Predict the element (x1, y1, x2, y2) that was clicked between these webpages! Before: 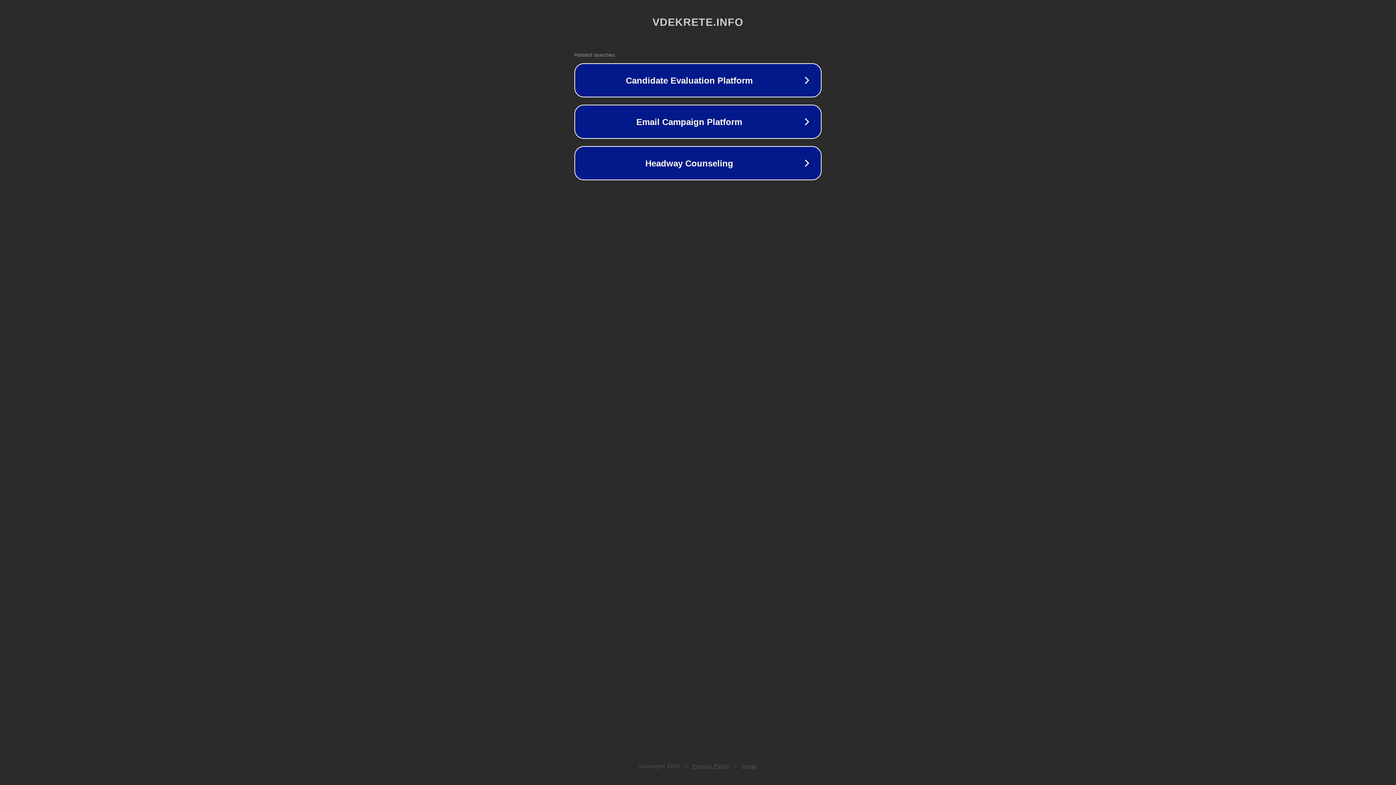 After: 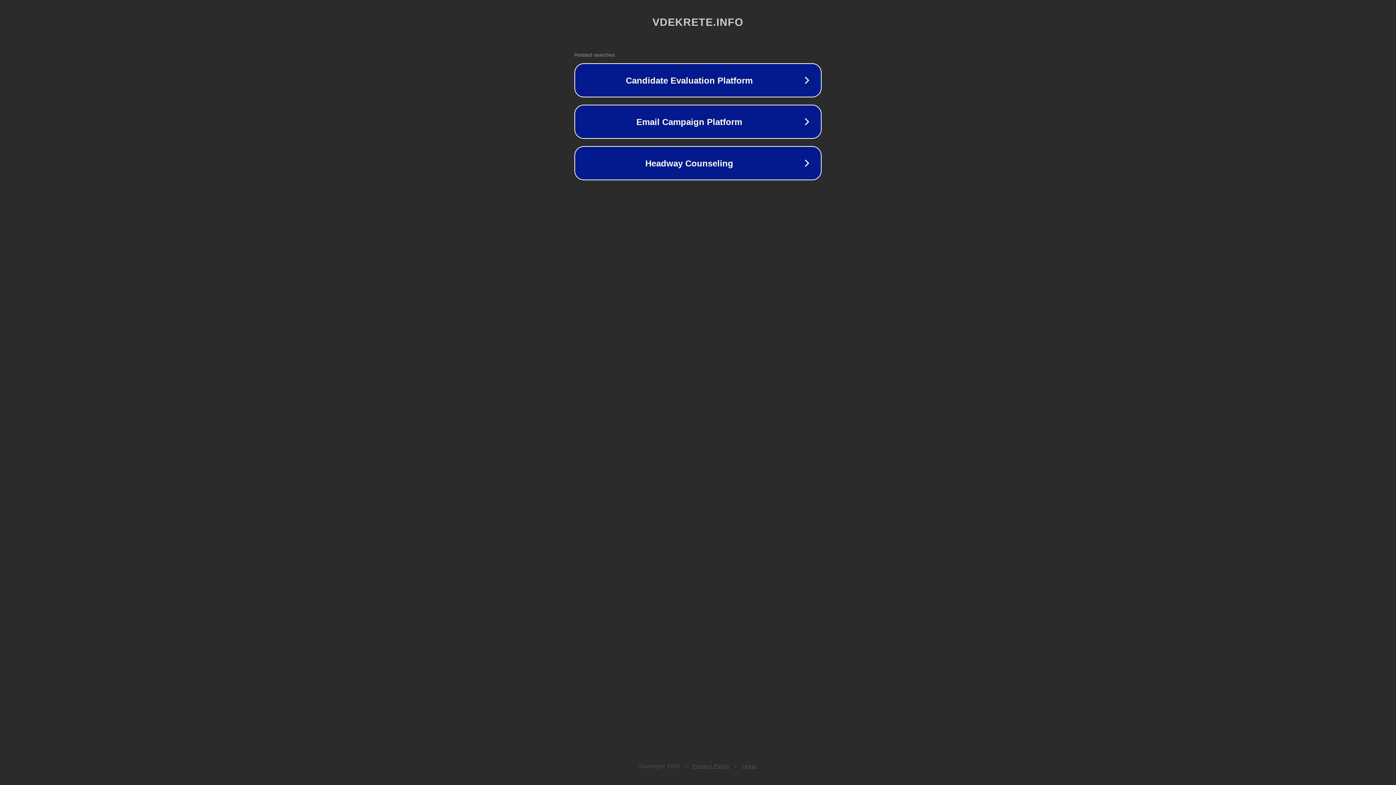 Action: bbox: (742, 763, 757, 769) label: Legal